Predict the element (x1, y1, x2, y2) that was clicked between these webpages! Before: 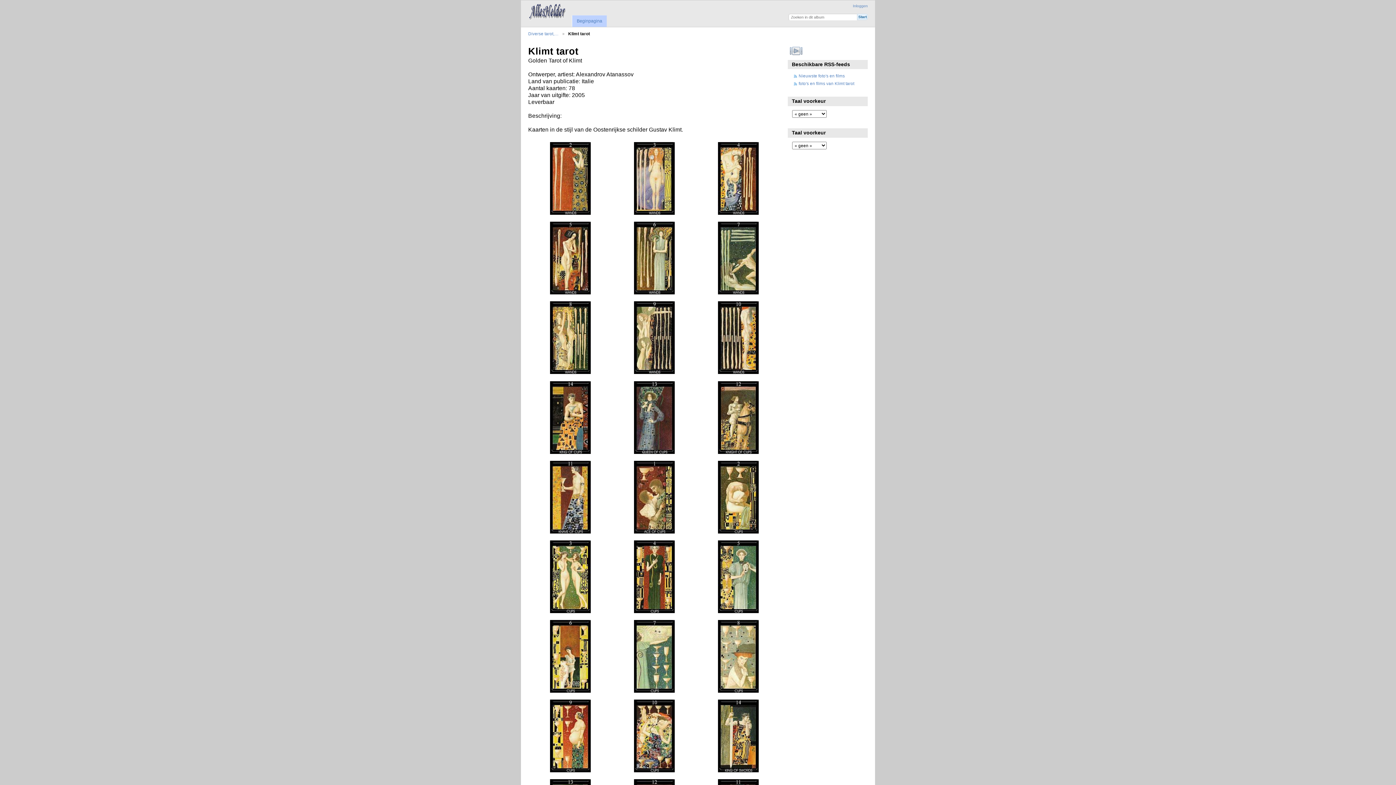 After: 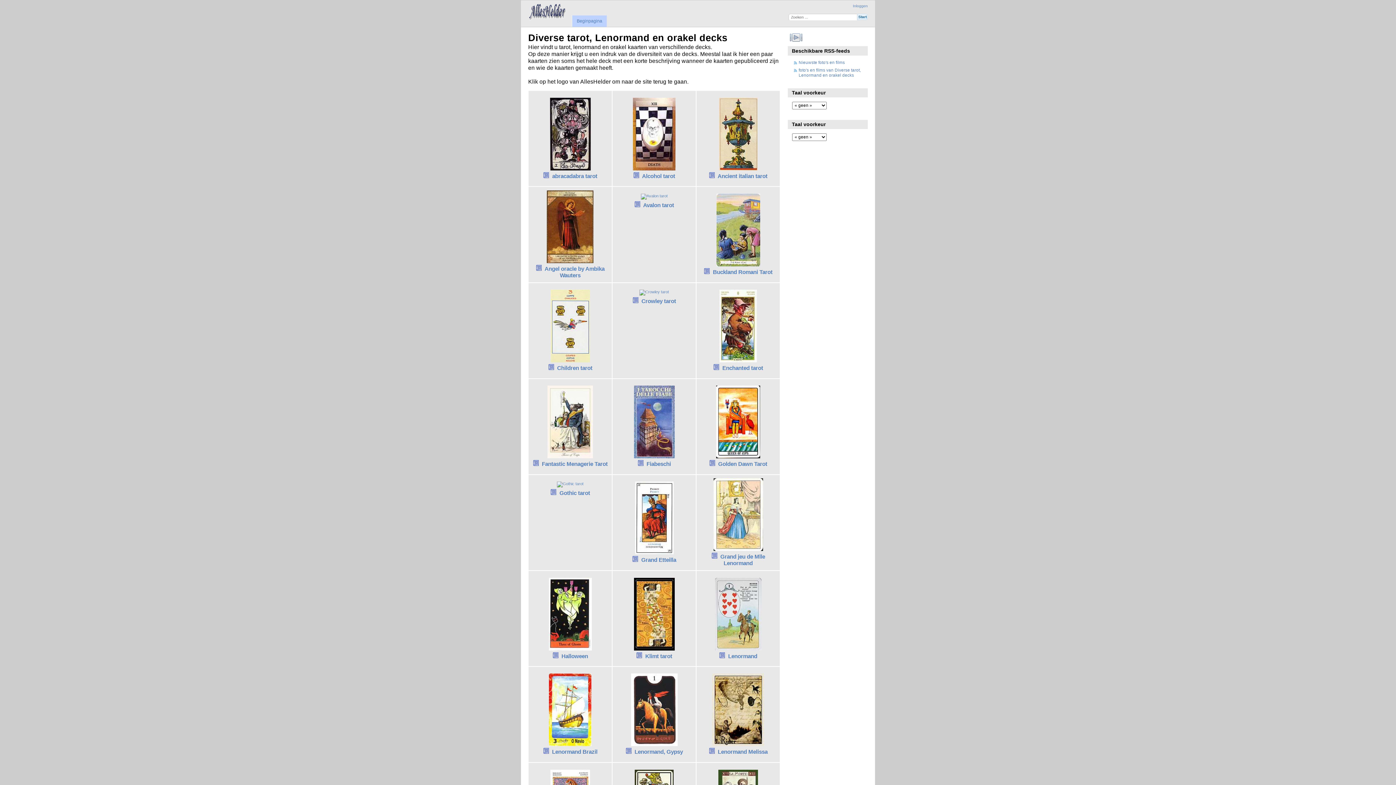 Action: label: Beginpagina bbox: (572, 15, 606, 26)